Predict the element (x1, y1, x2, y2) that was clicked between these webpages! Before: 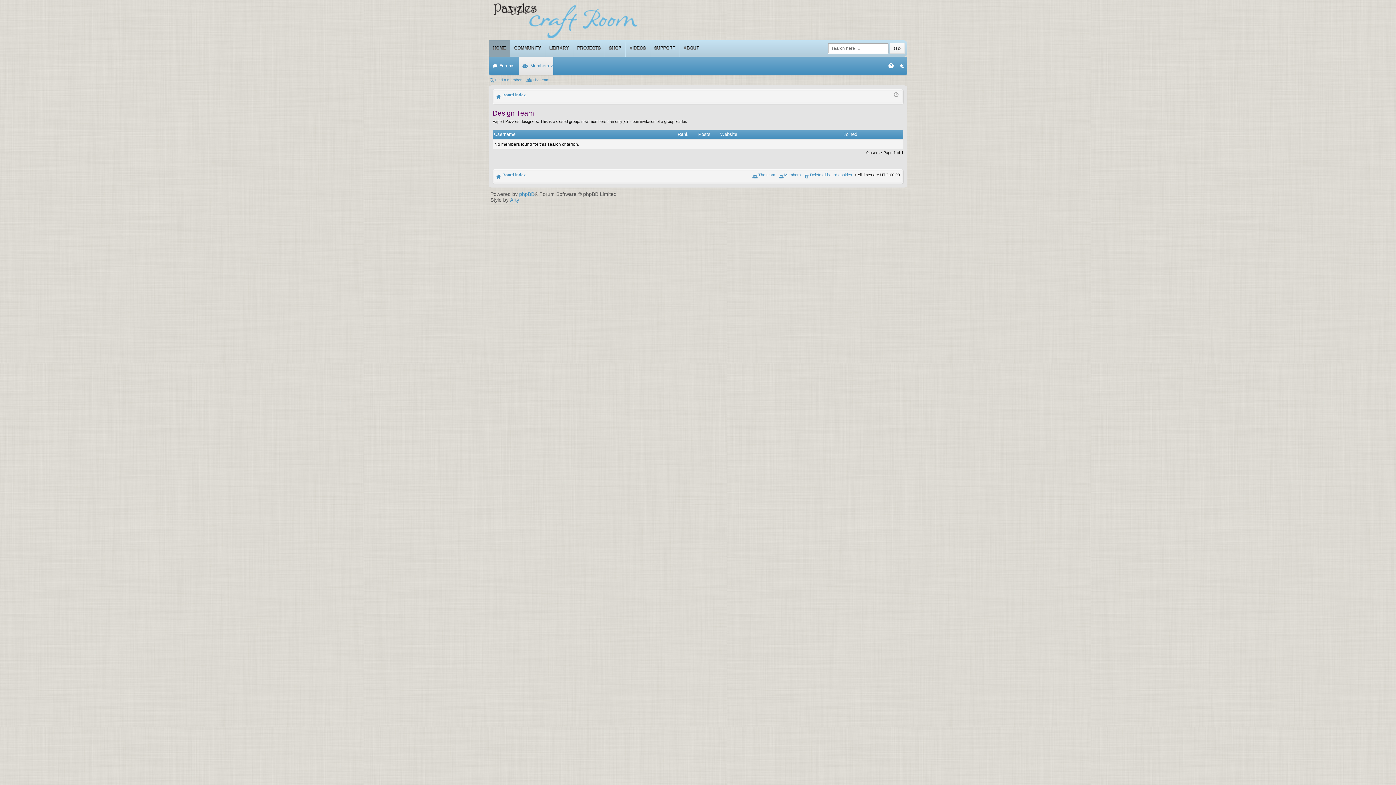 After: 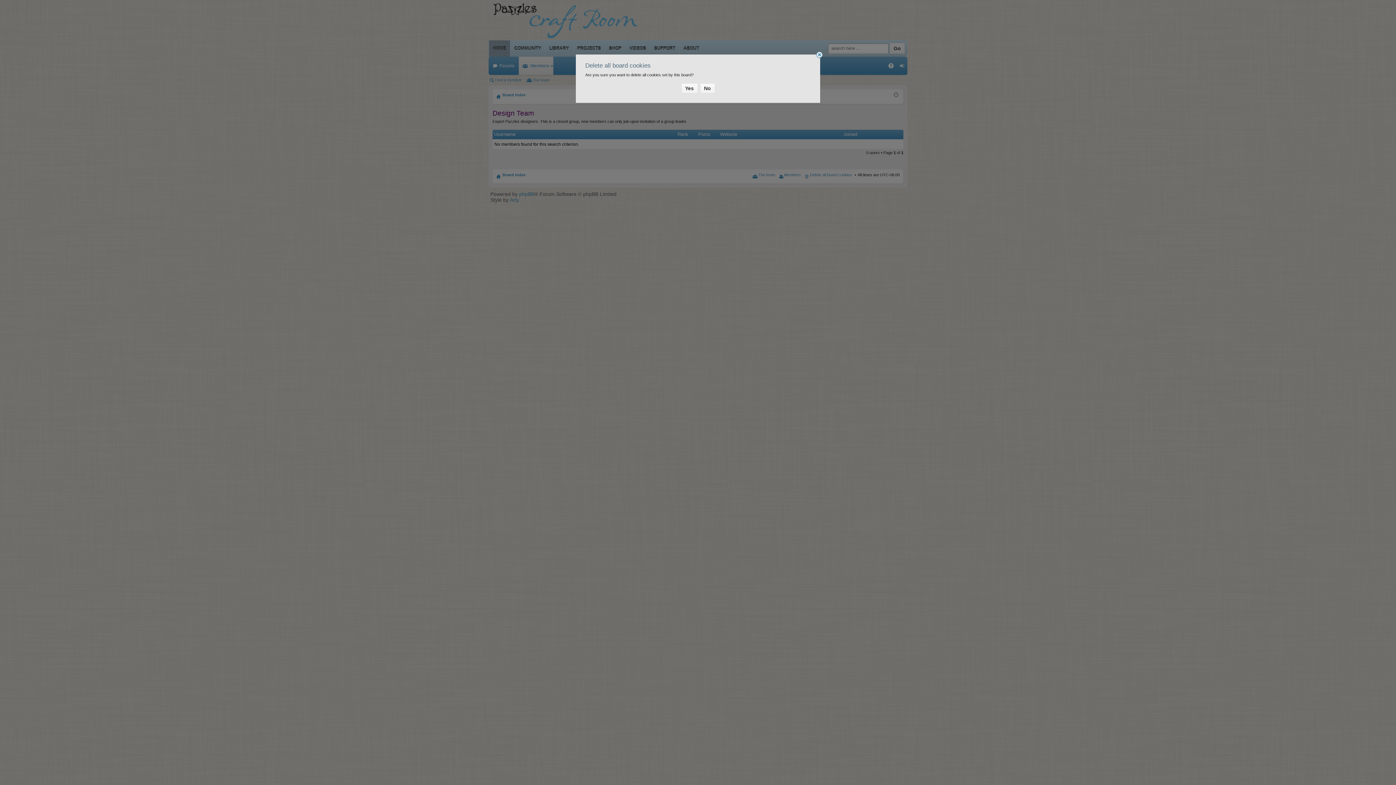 Action: bbox: (803, 171, 852, 179) label: Delete all board cookies